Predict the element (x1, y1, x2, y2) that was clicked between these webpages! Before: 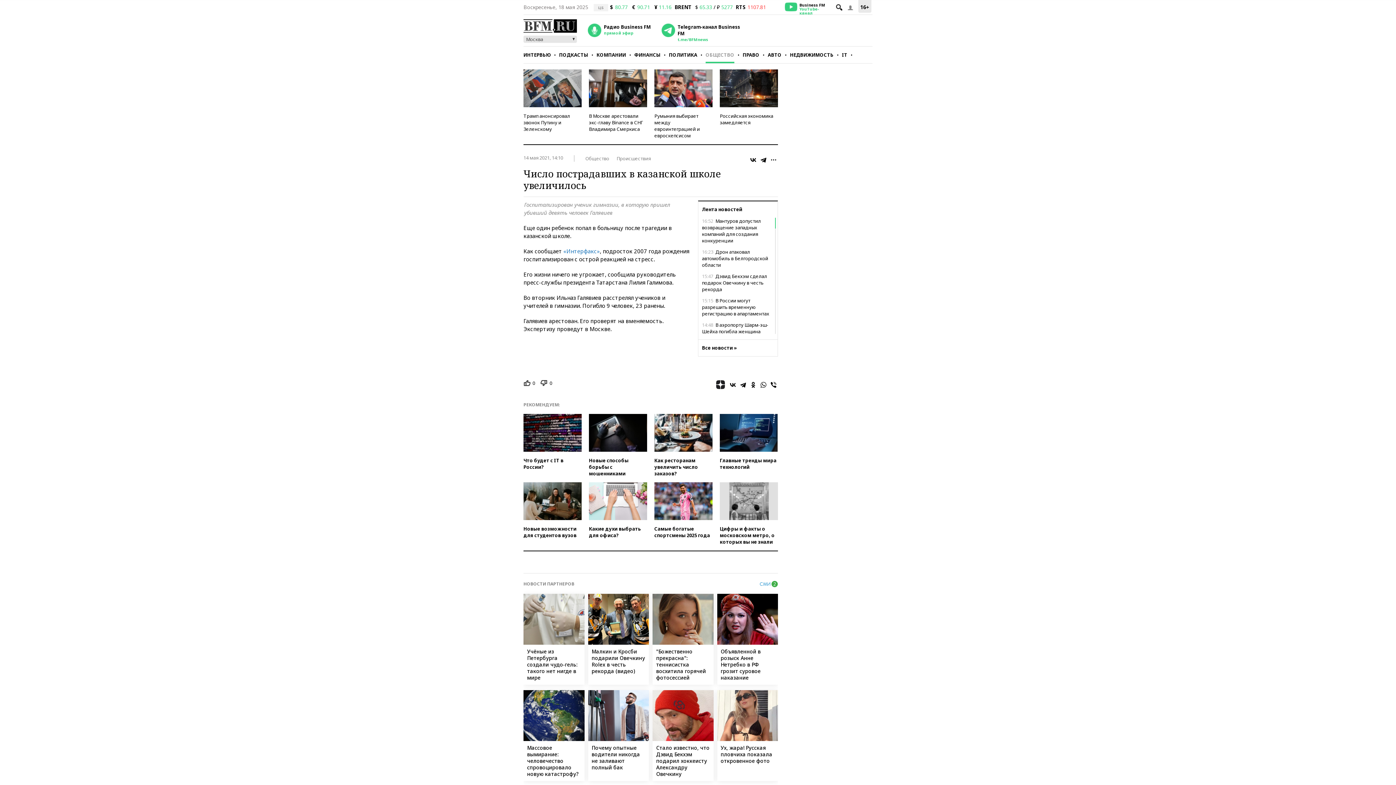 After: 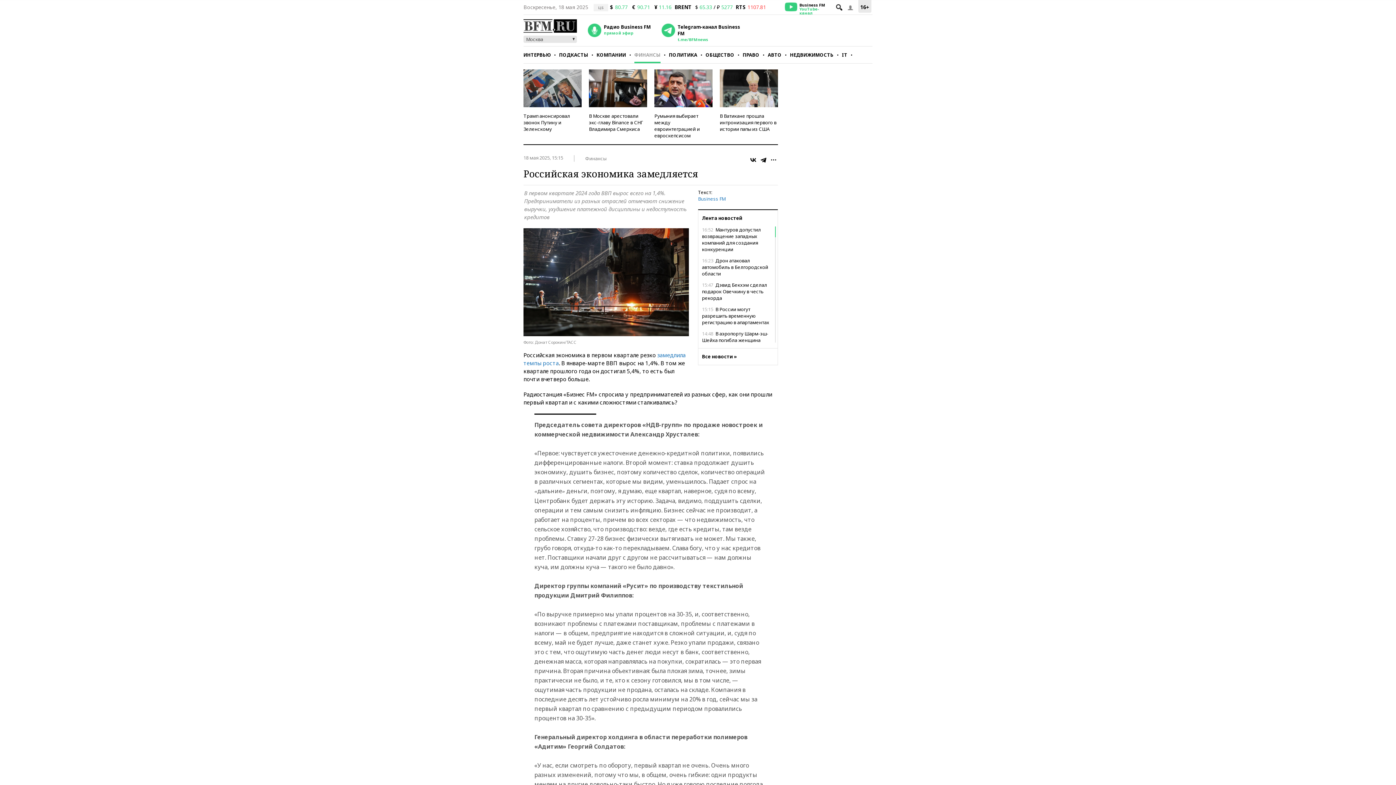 Action: bbox: (720, 69, 778, 107)